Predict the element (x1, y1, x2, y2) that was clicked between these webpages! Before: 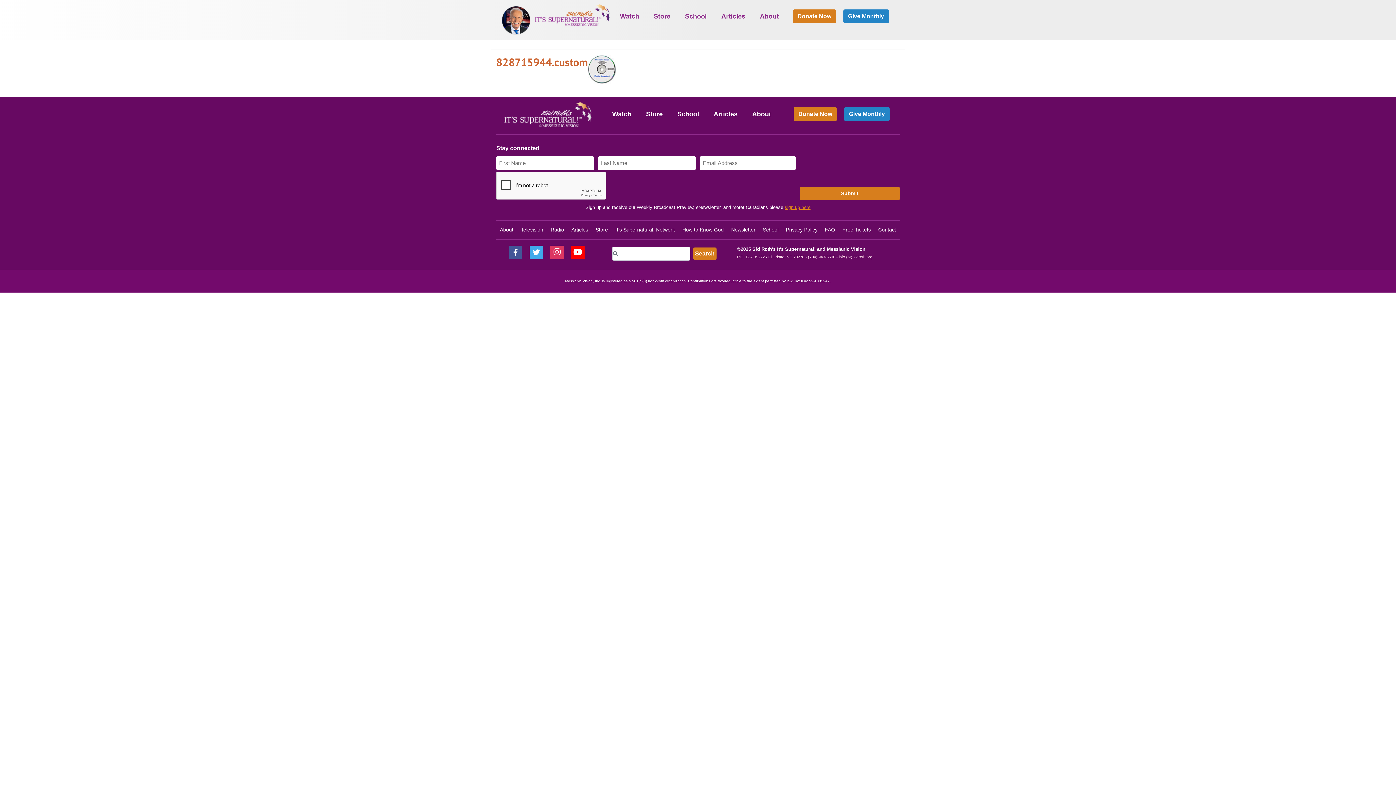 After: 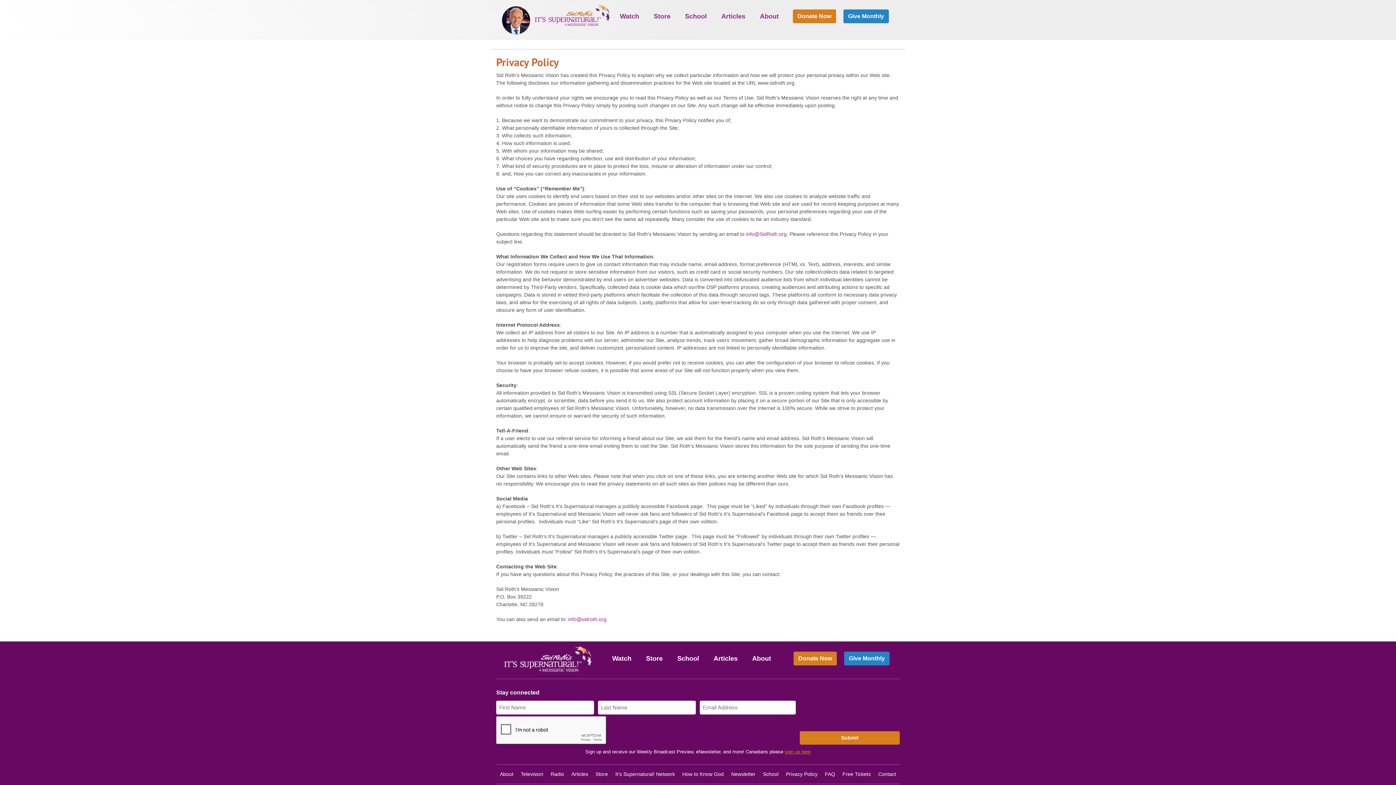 Action: label: Privacy Policy bbox: (786, 226, 817, 232)